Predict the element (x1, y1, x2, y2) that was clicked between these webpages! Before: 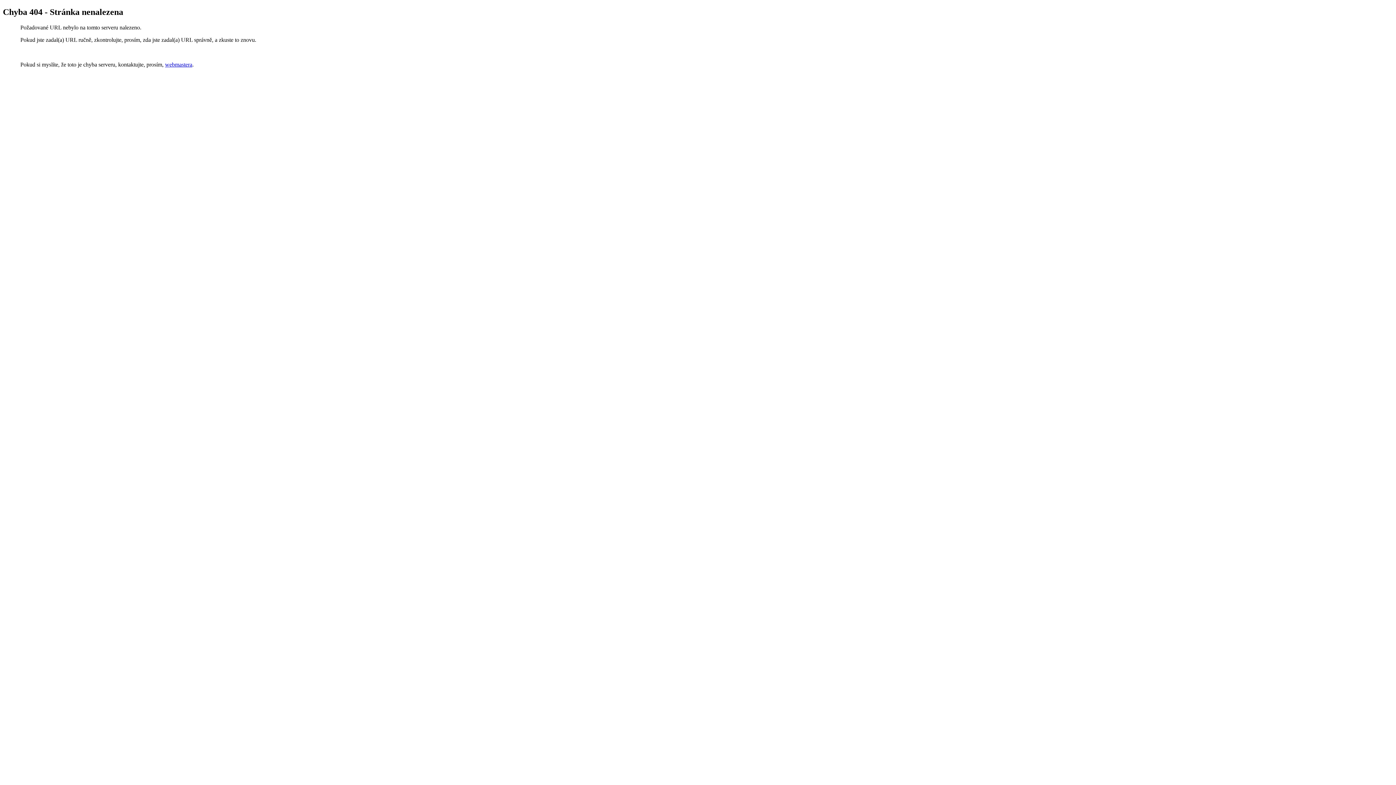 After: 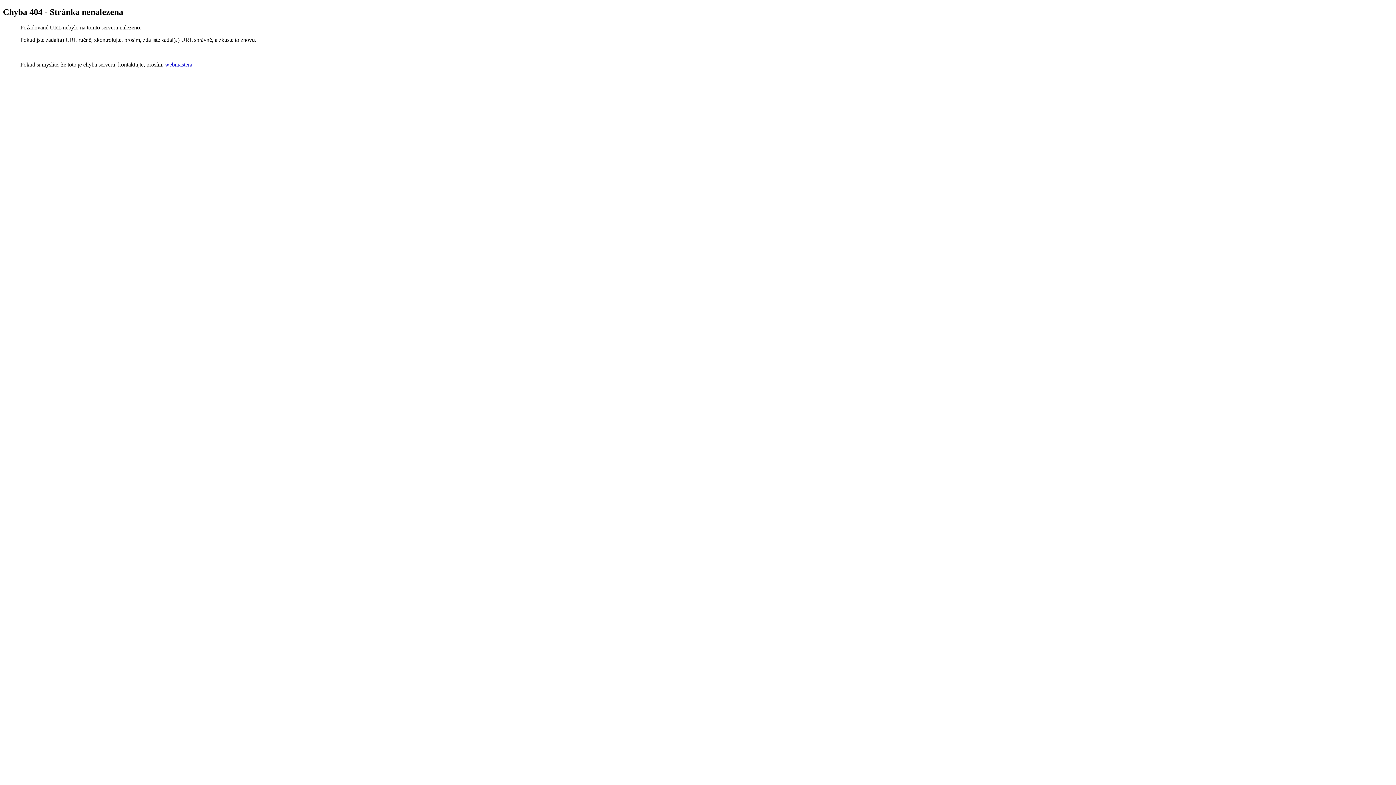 Action: bbox: (165, 61, 192, 67) label: webmastera